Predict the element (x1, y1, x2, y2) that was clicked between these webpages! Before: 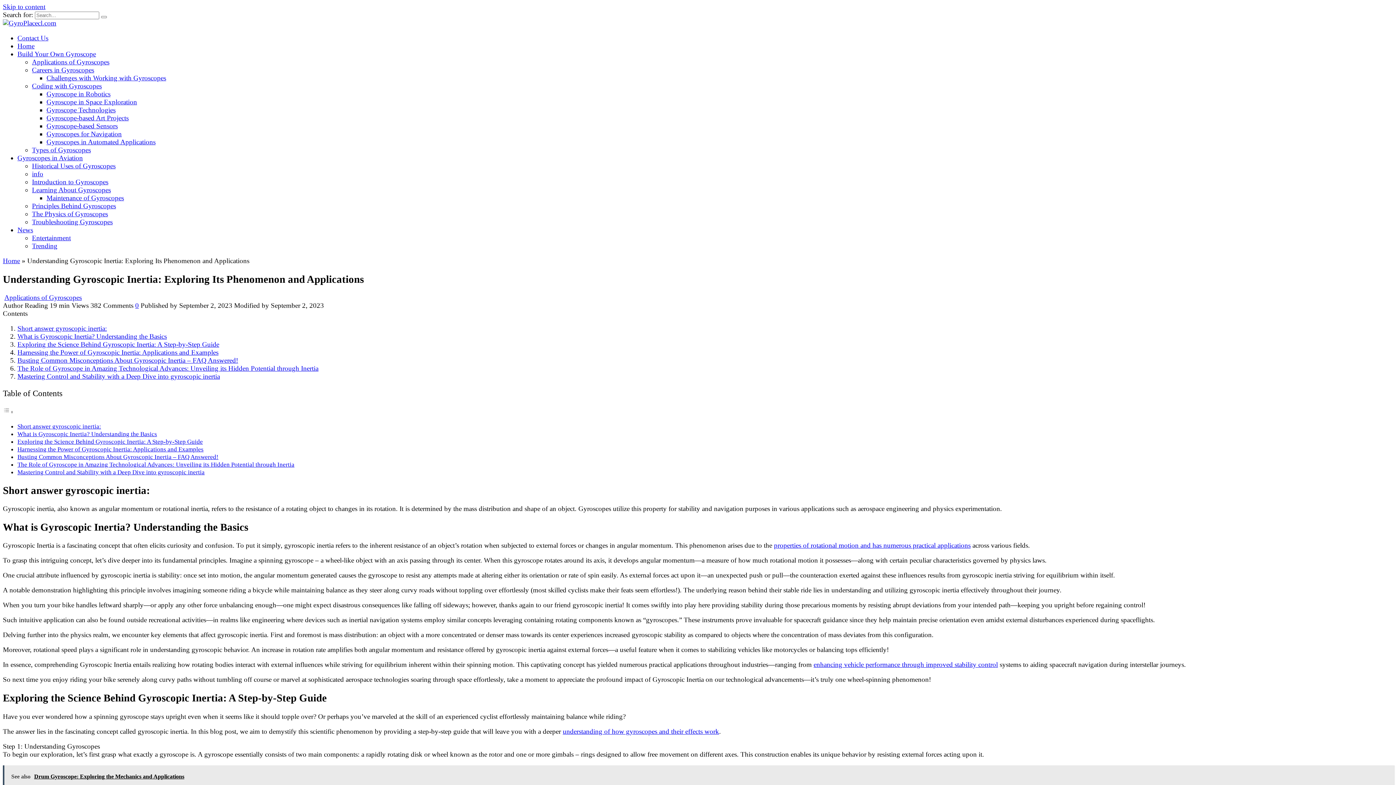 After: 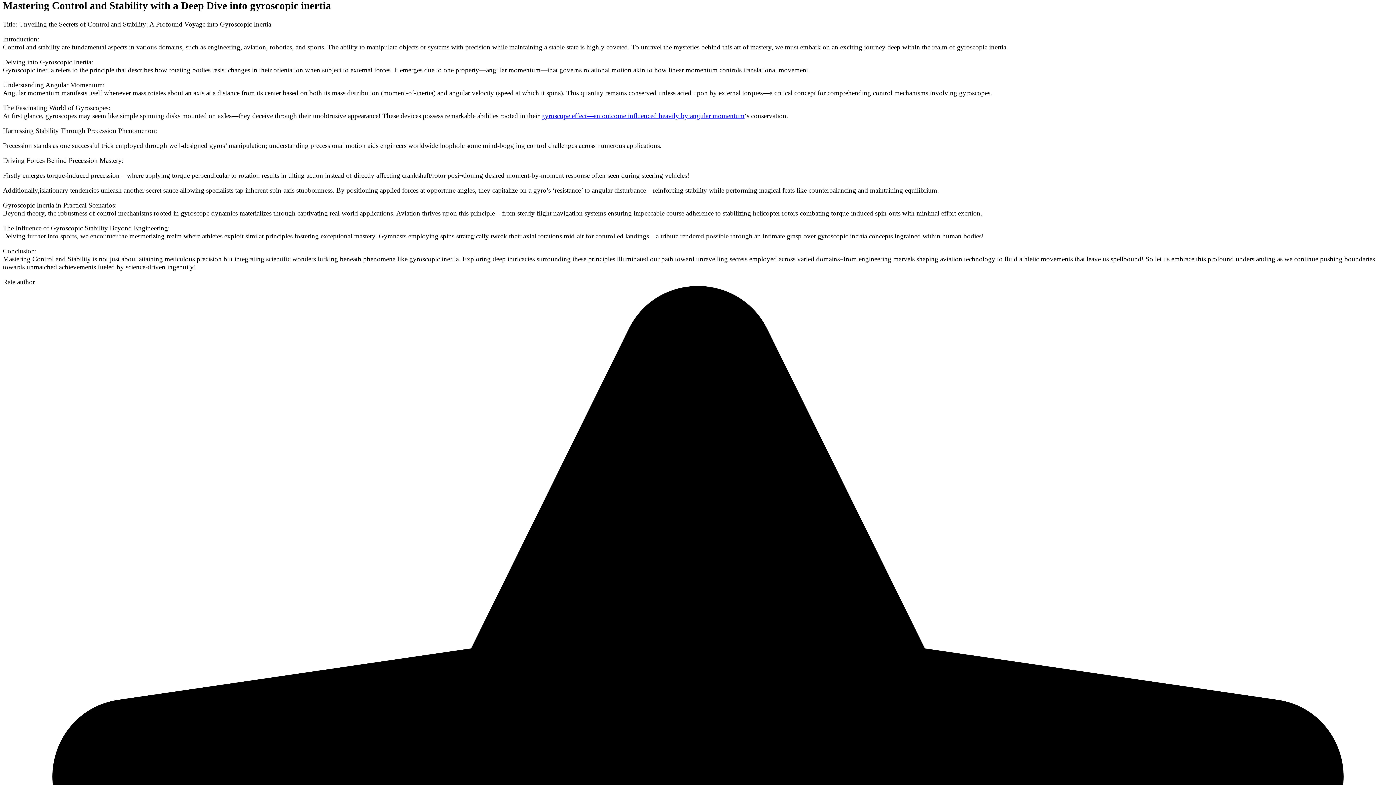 Action: bbox: (17, 469, 204, 475) label: Mastering Control and Stability with a Deep Dive into gyroscopic inertia